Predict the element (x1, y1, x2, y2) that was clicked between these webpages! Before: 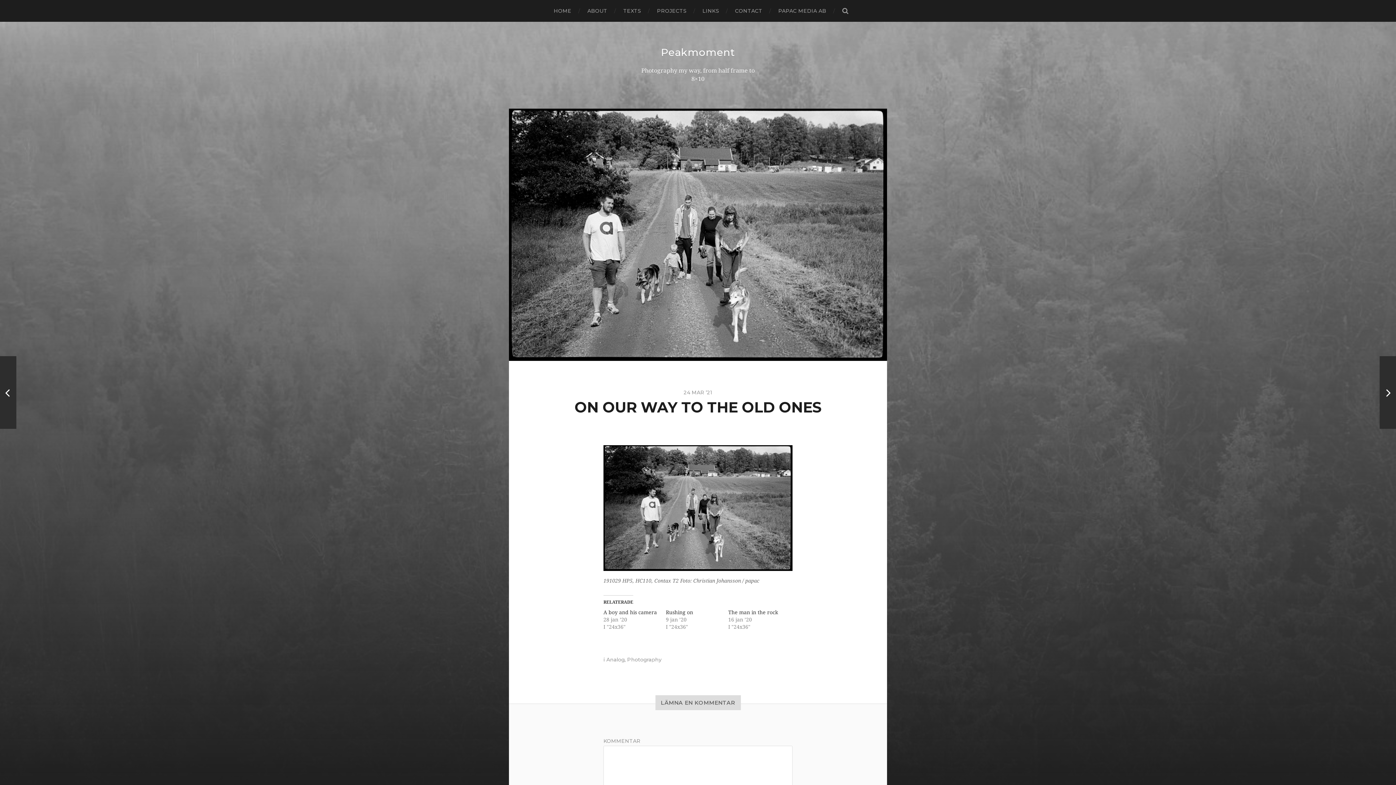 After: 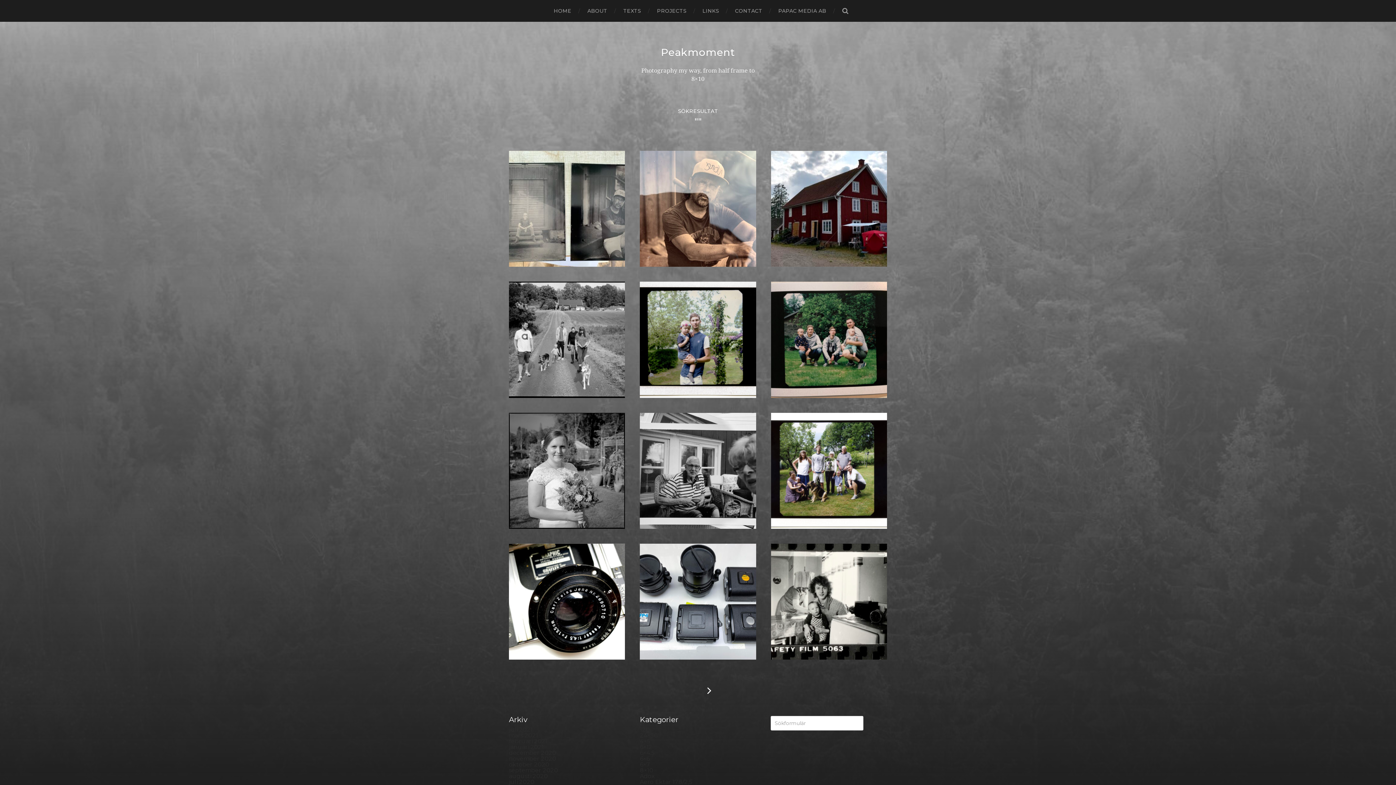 Action: bbox: (842, 4, 848, 11)